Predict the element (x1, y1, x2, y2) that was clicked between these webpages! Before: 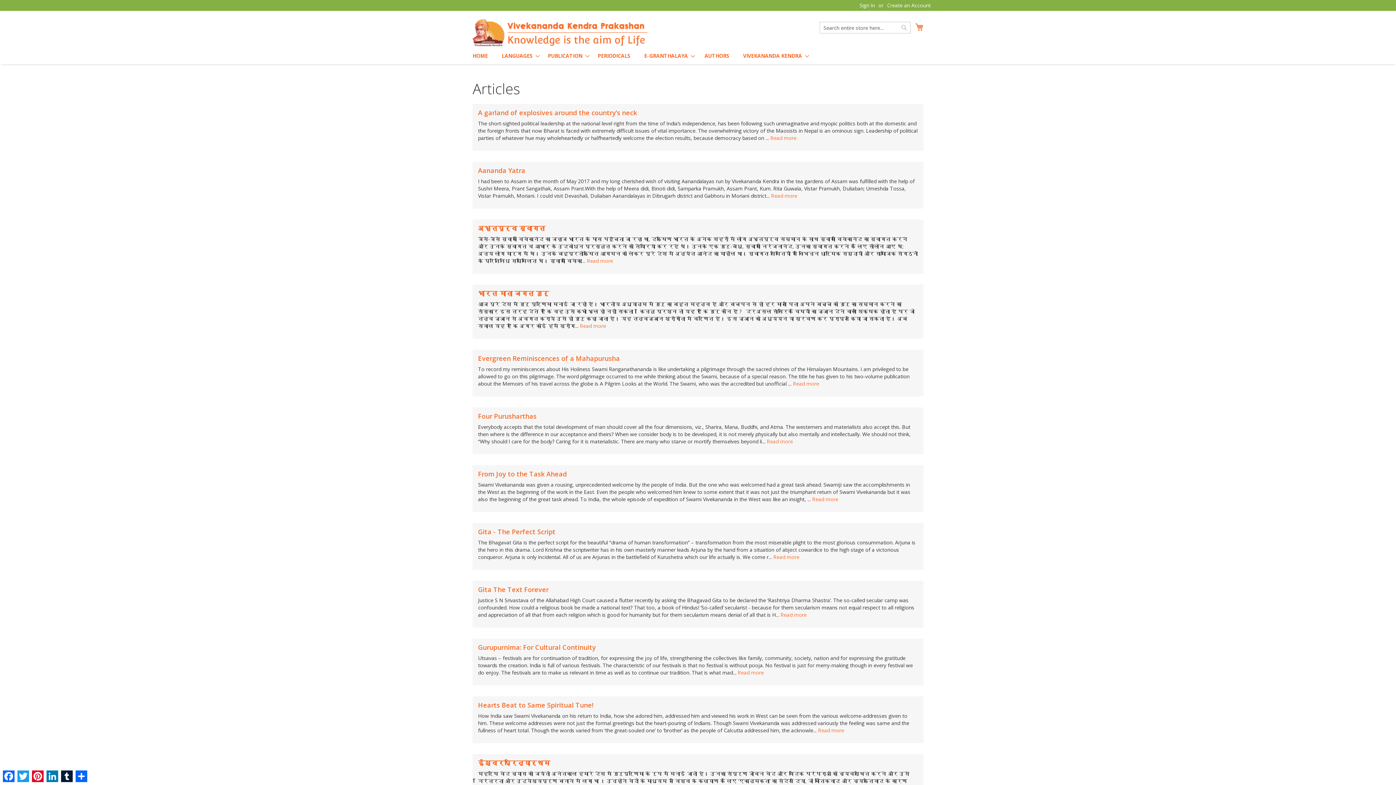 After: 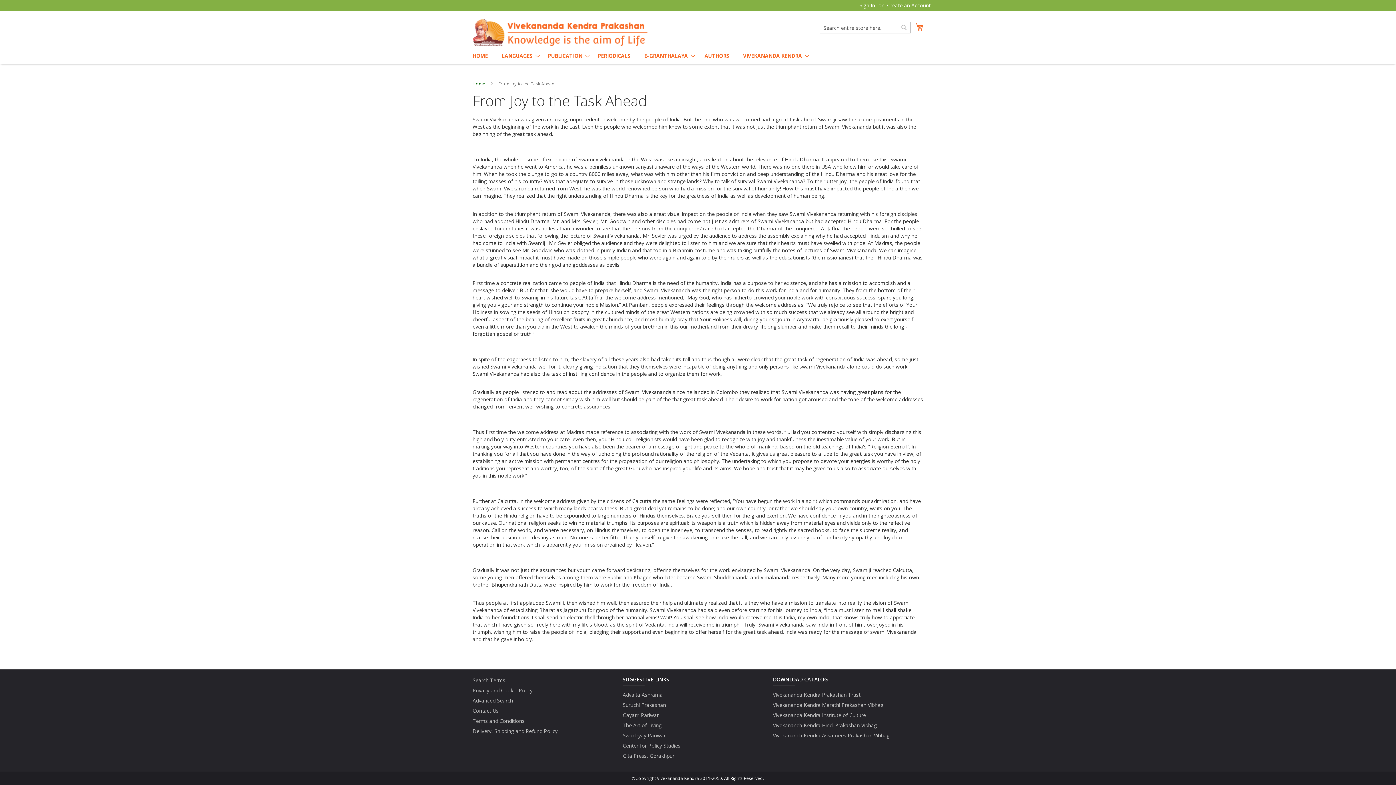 Action: label: From Joy to the Task Ahead bbox: (478, 469, 566, 478)